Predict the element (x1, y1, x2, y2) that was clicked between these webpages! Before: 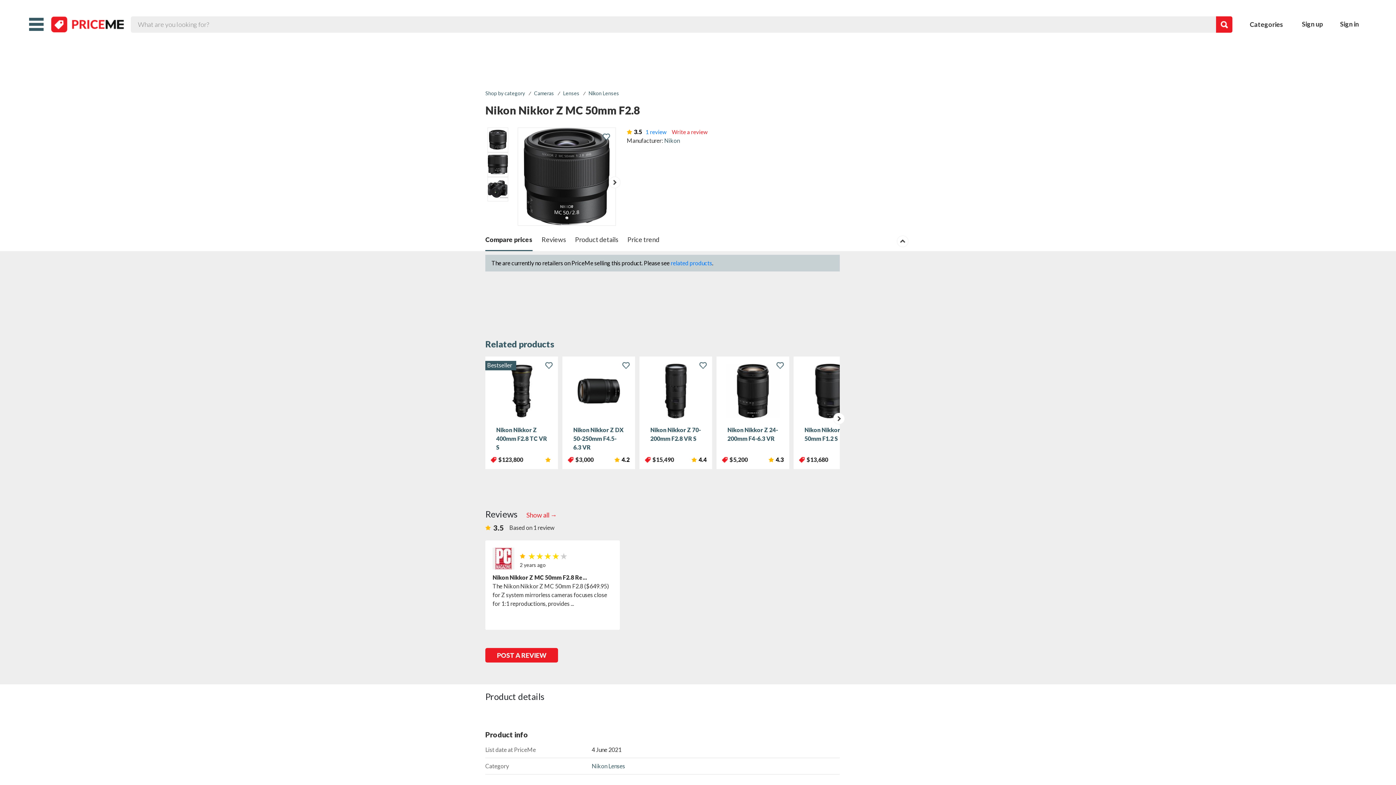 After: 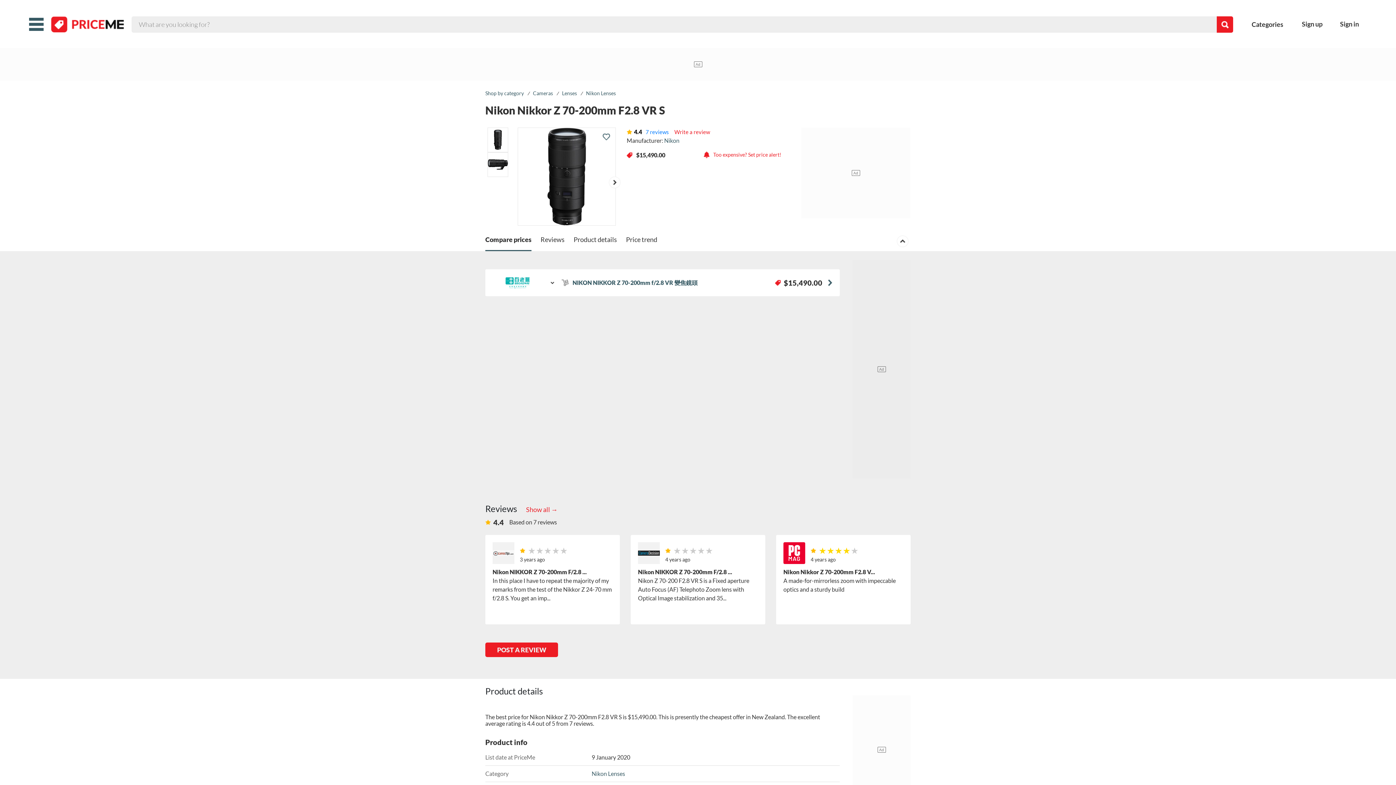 Action: bbox: (639, 364, 712, 418)